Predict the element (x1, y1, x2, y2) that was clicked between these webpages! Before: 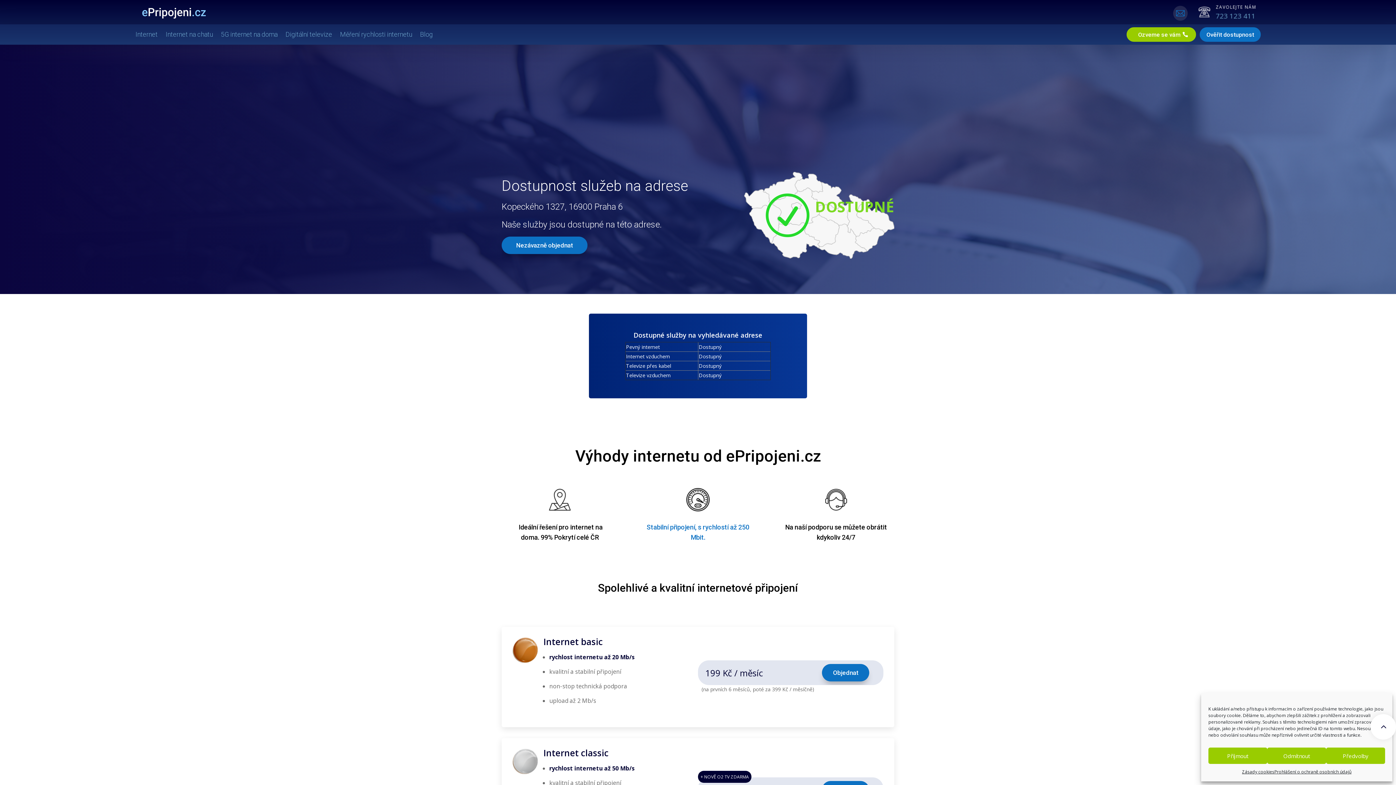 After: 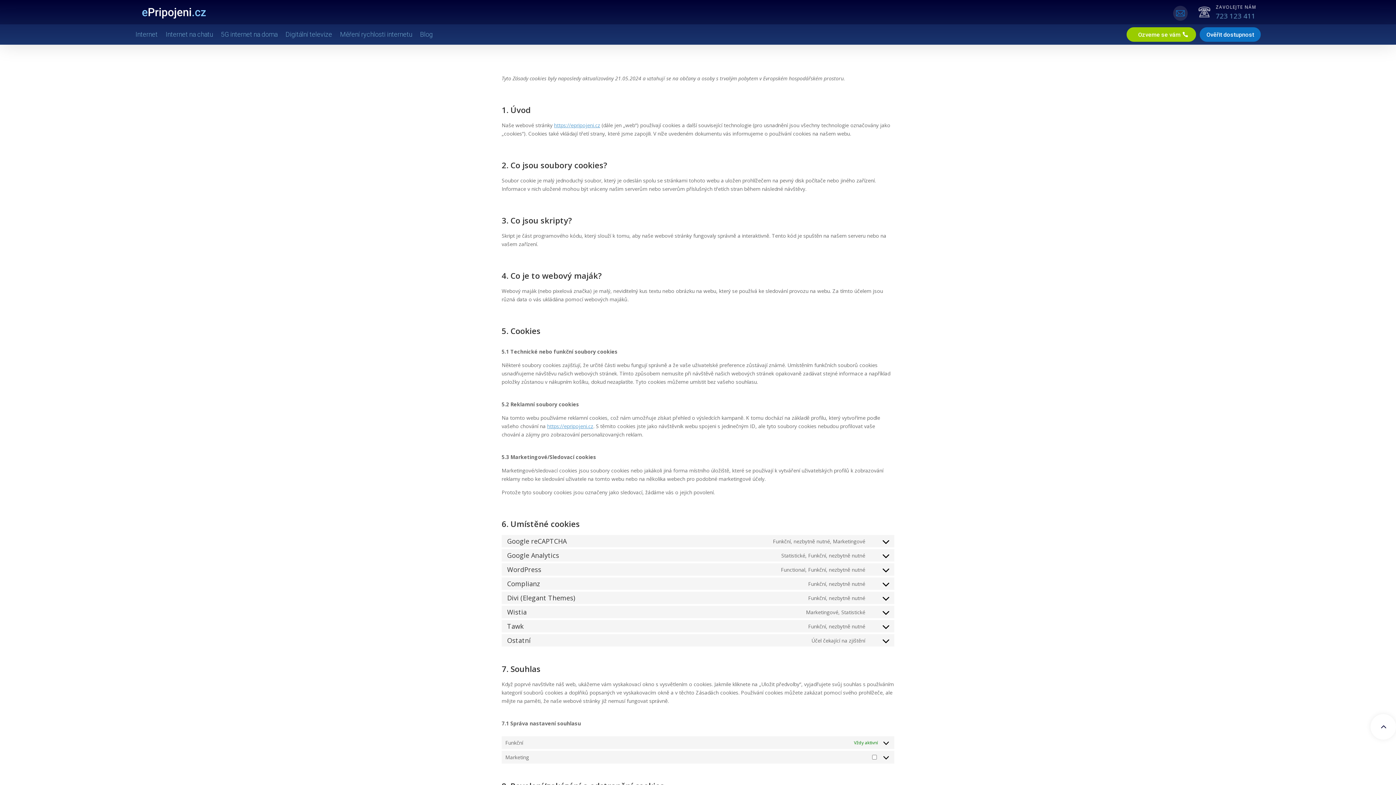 Action: bbox: (1242, 768, 1274, 776) label: Zásady cookies